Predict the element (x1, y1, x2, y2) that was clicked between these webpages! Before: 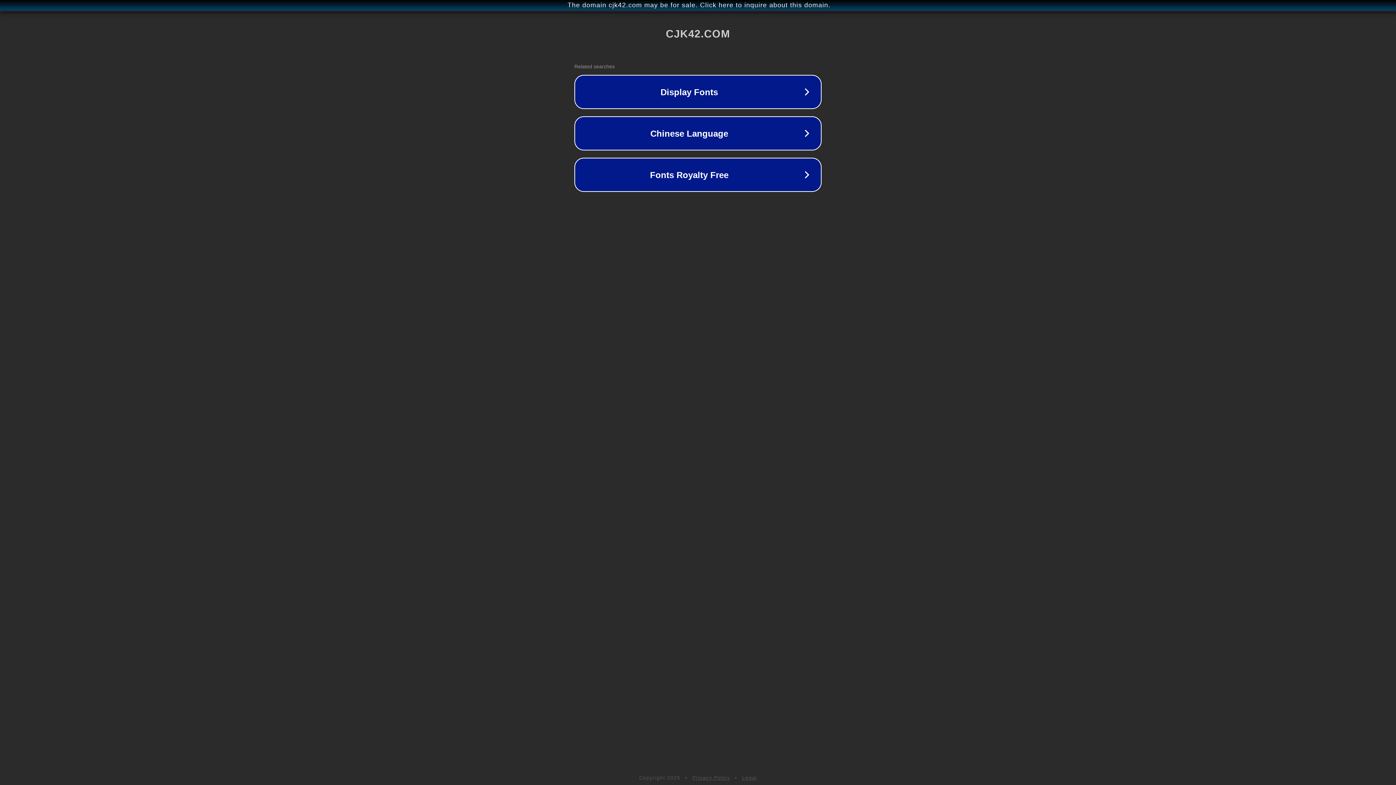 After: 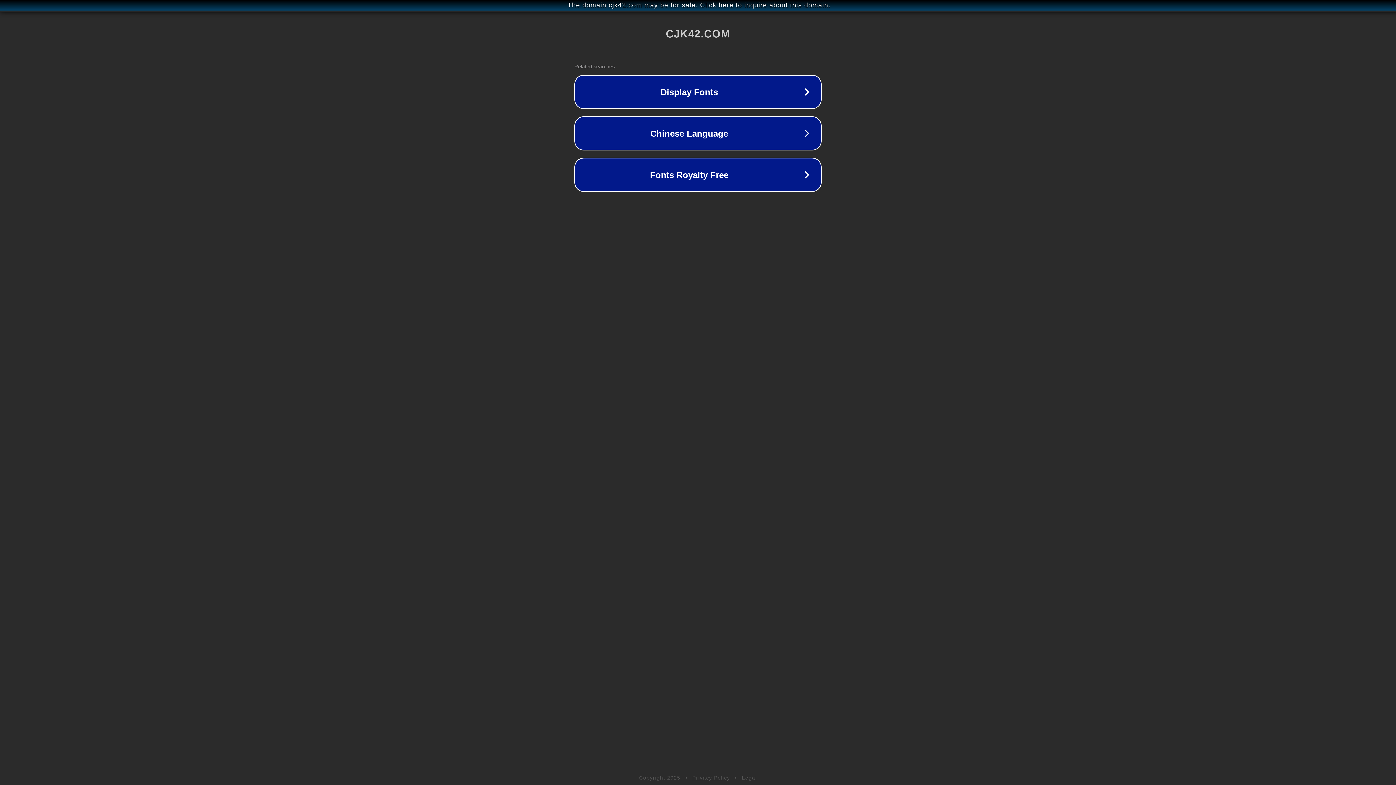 Action: label: Privacy Policy bbox: (692, 775, 730, 781)